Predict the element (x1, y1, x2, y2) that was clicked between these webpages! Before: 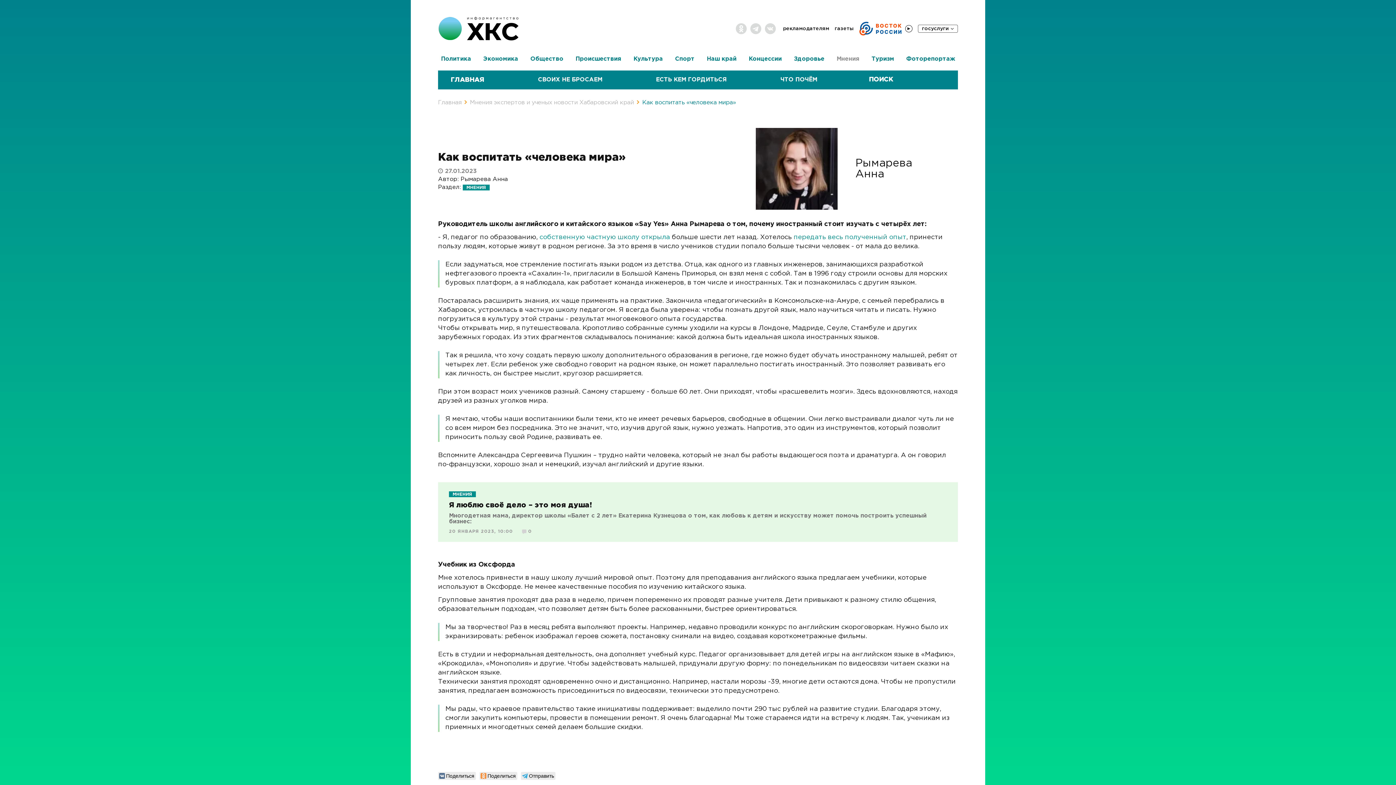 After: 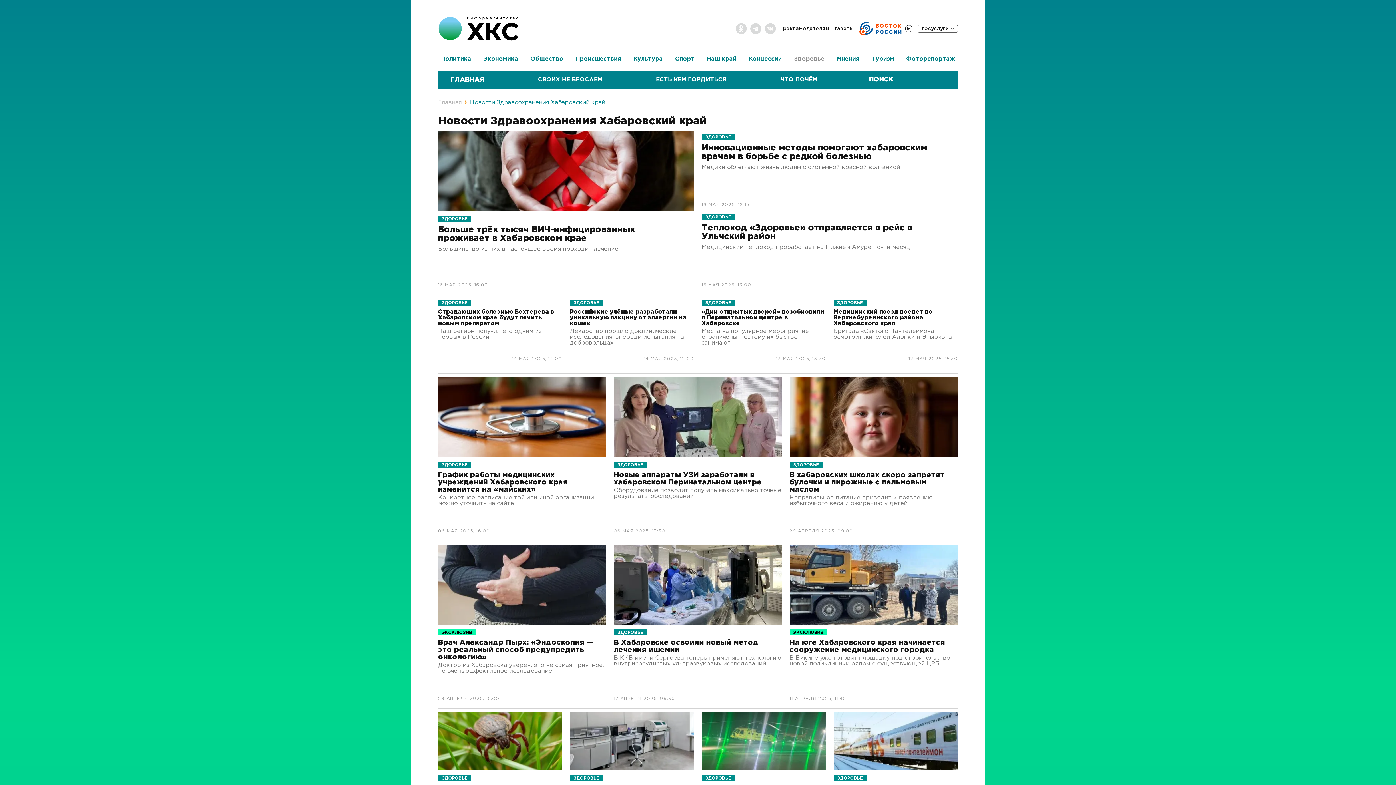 Action: bbox: (791, 51, 827, 66) label: Здоровье